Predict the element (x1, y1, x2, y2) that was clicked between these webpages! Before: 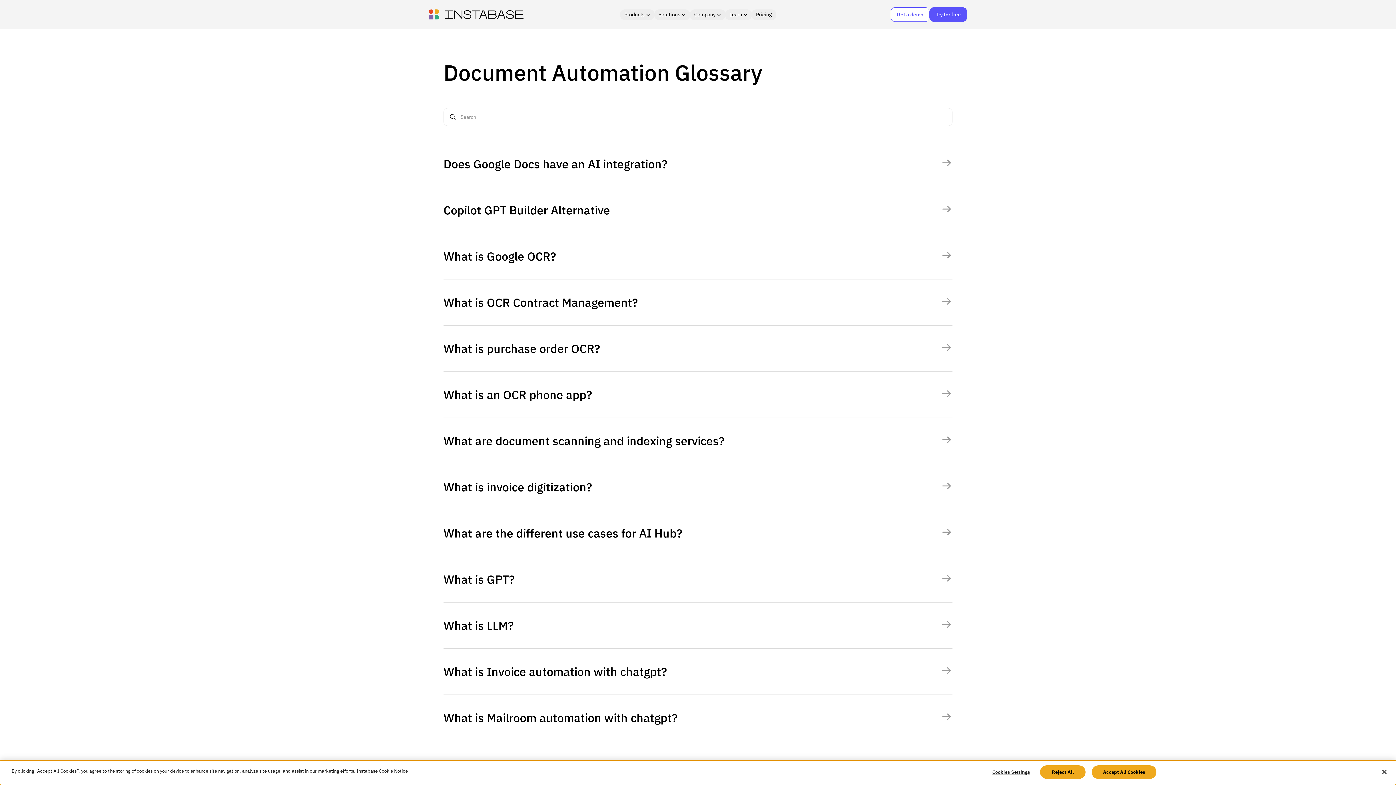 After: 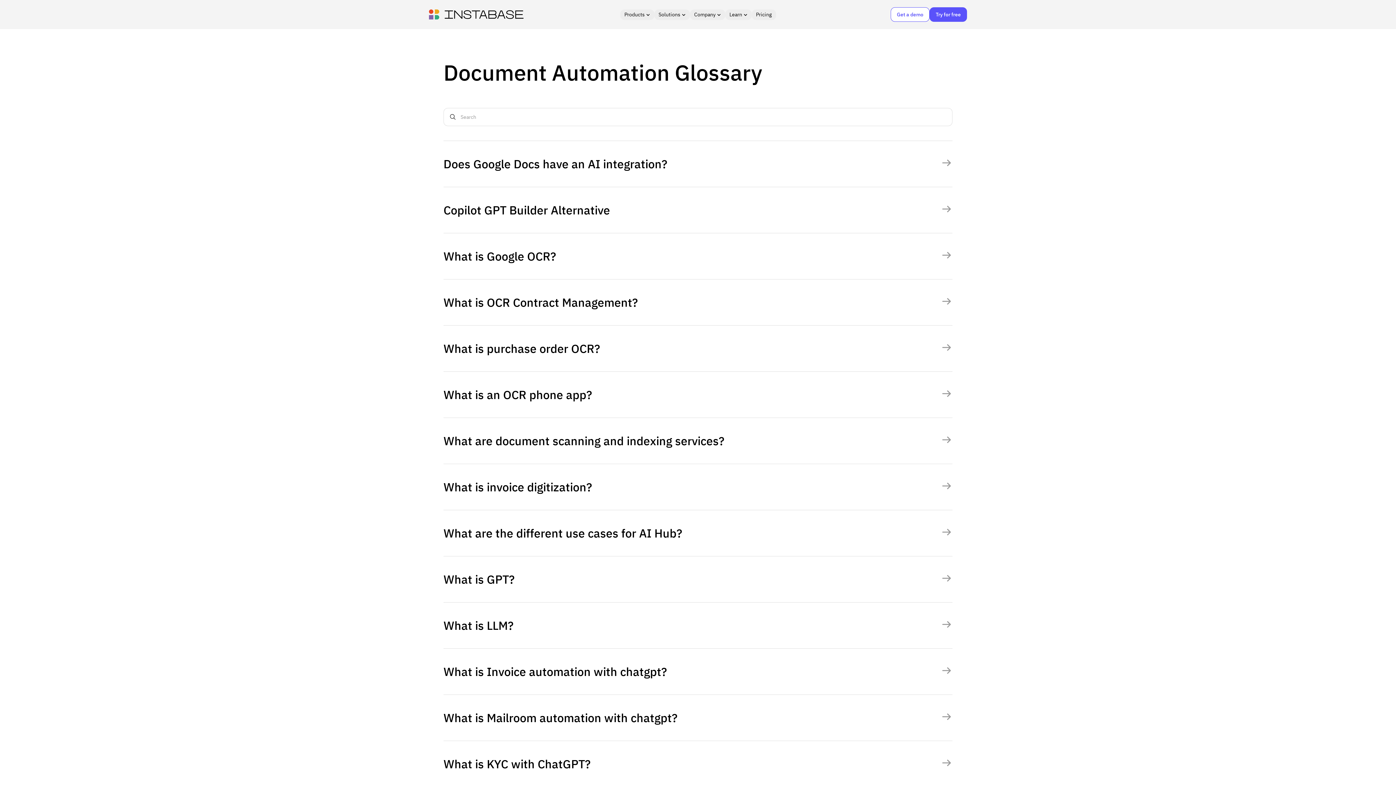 Action: label: Close bbox: (1376, 764, 1392, 780)